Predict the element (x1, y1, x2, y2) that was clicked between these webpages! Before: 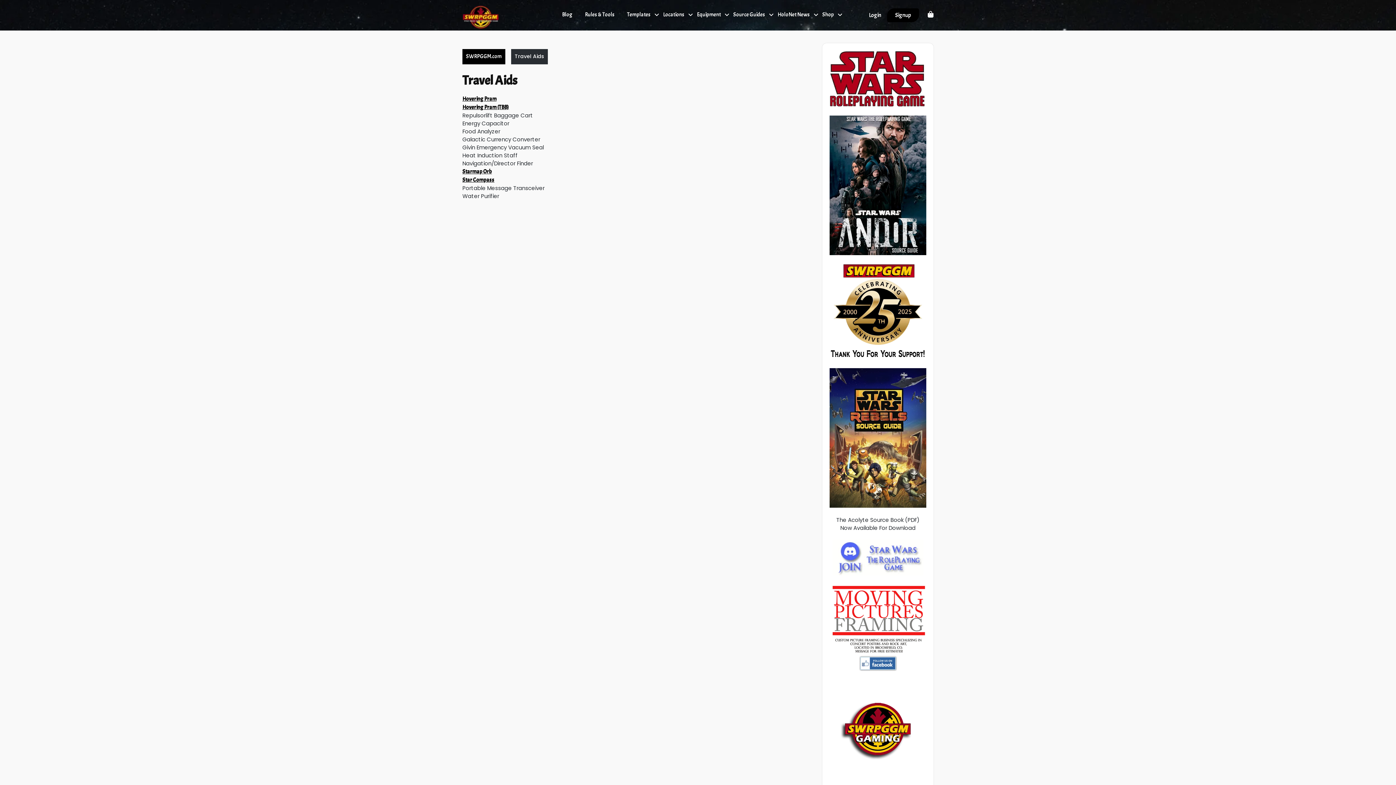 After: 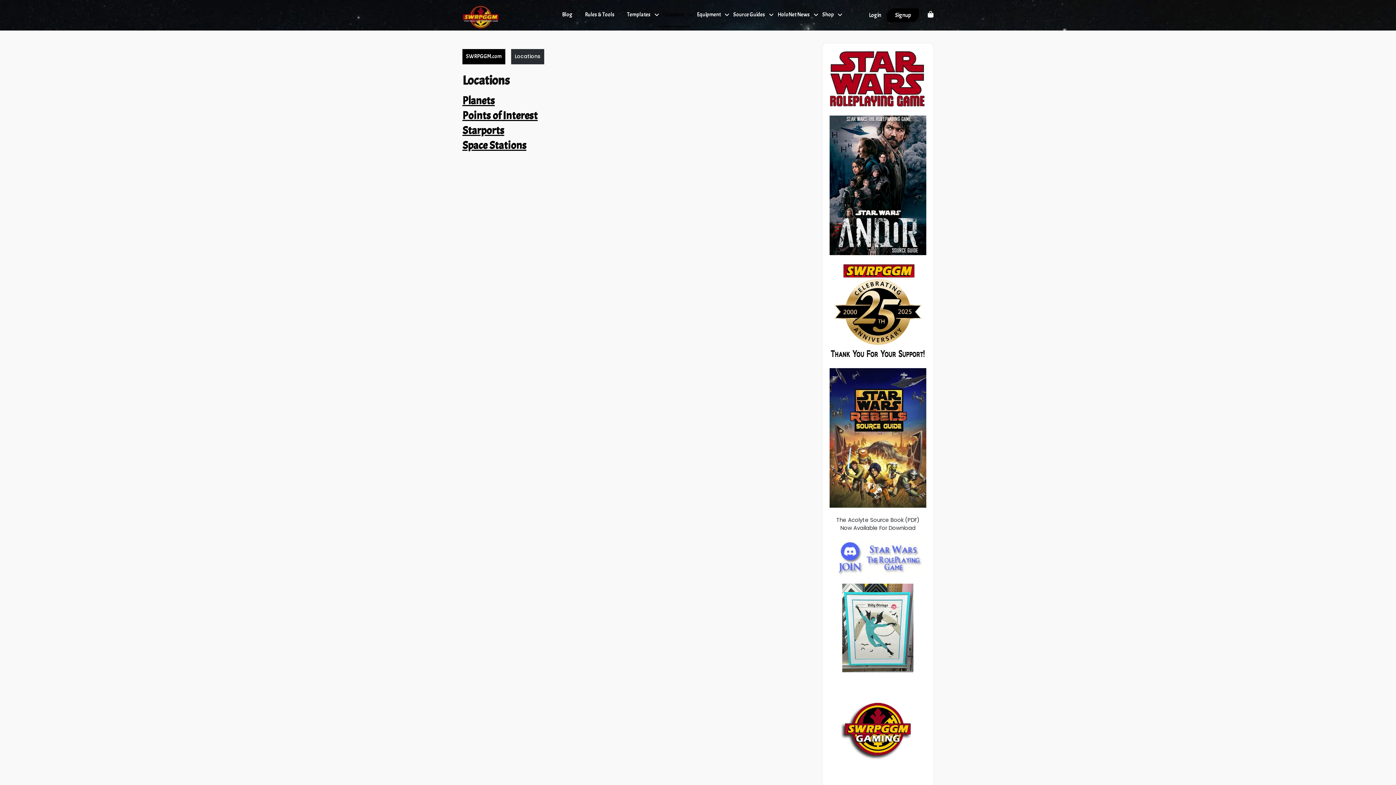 Action: label: Locations bbox: (663, 10, 684, 18)